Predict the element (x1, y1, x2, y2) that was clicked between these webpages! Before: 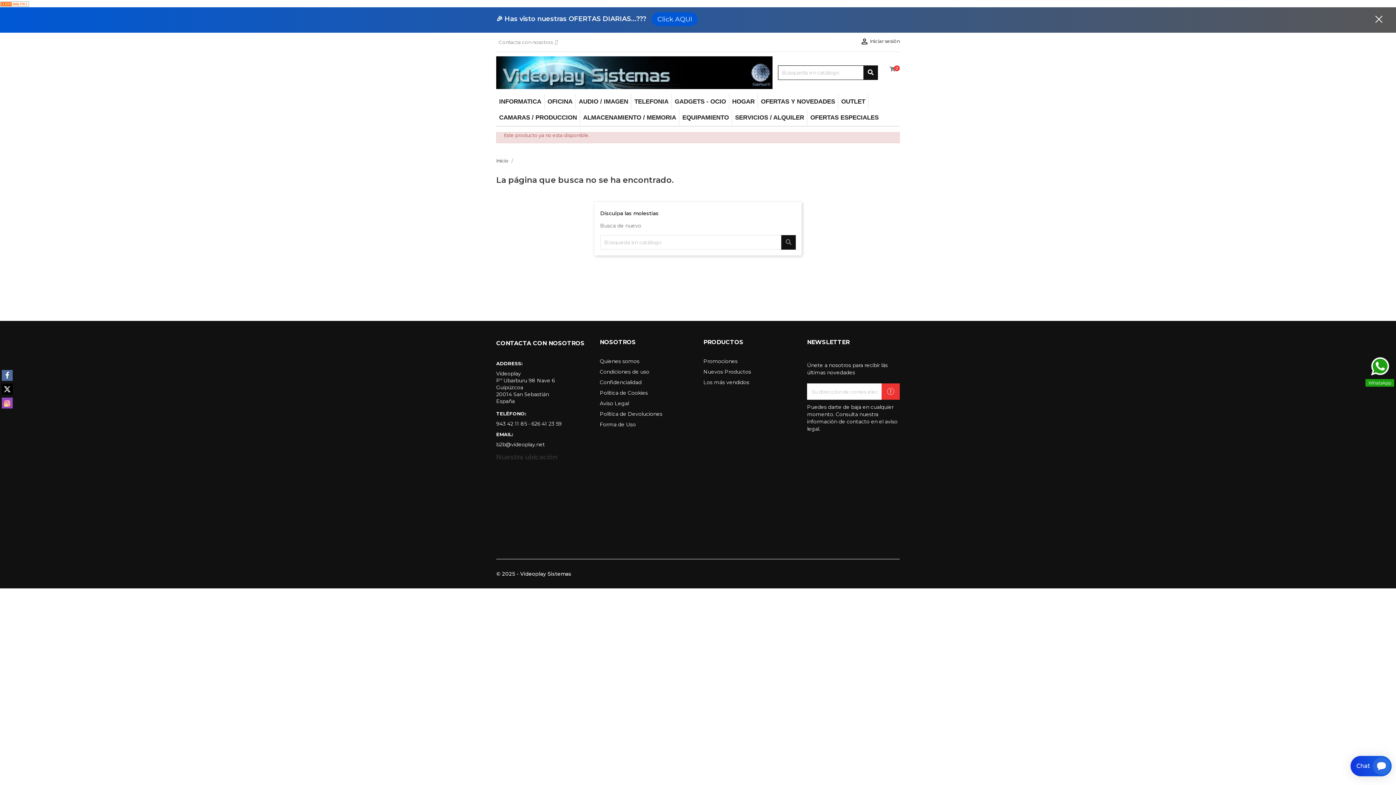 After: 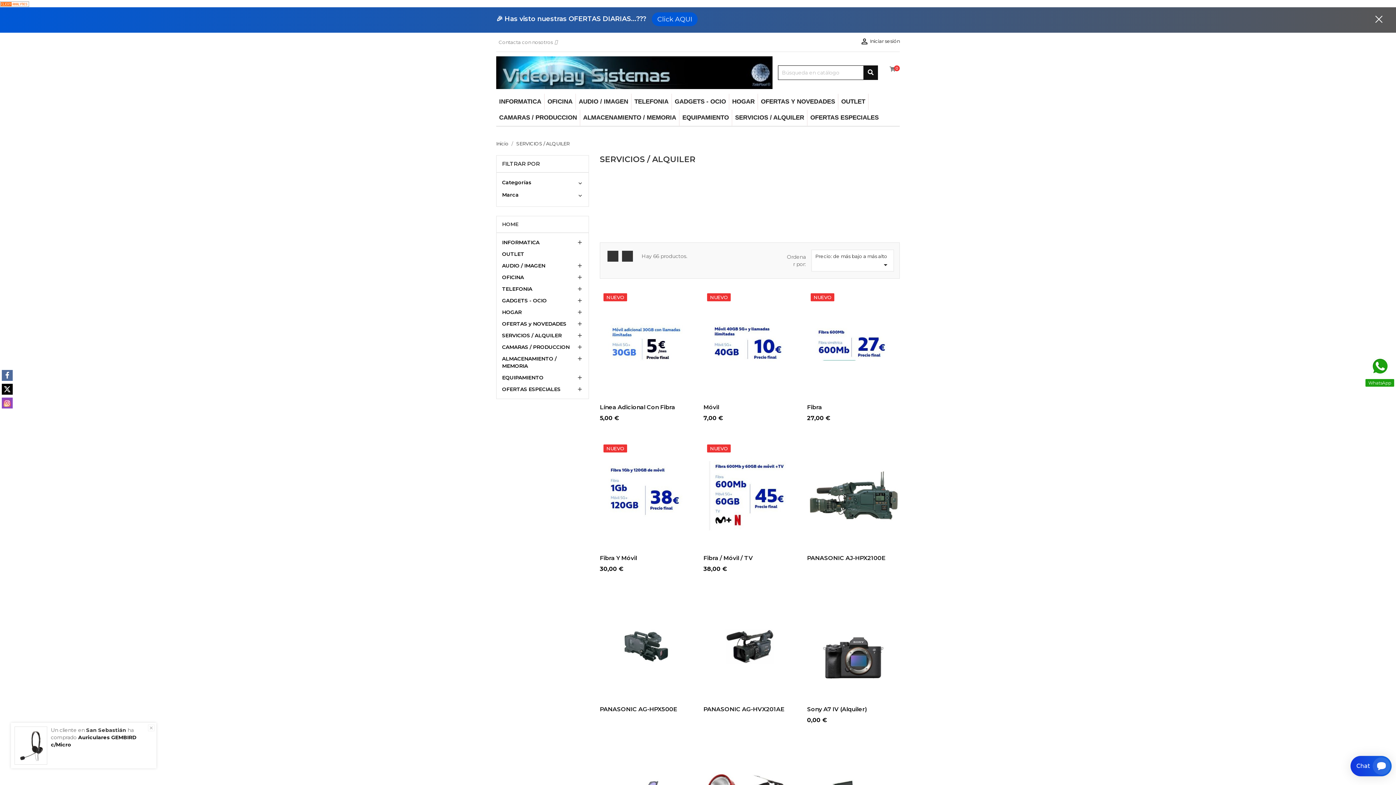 Action: label: SERVICIOS / ALQUILER bbox: (732, 109, 807, 125)